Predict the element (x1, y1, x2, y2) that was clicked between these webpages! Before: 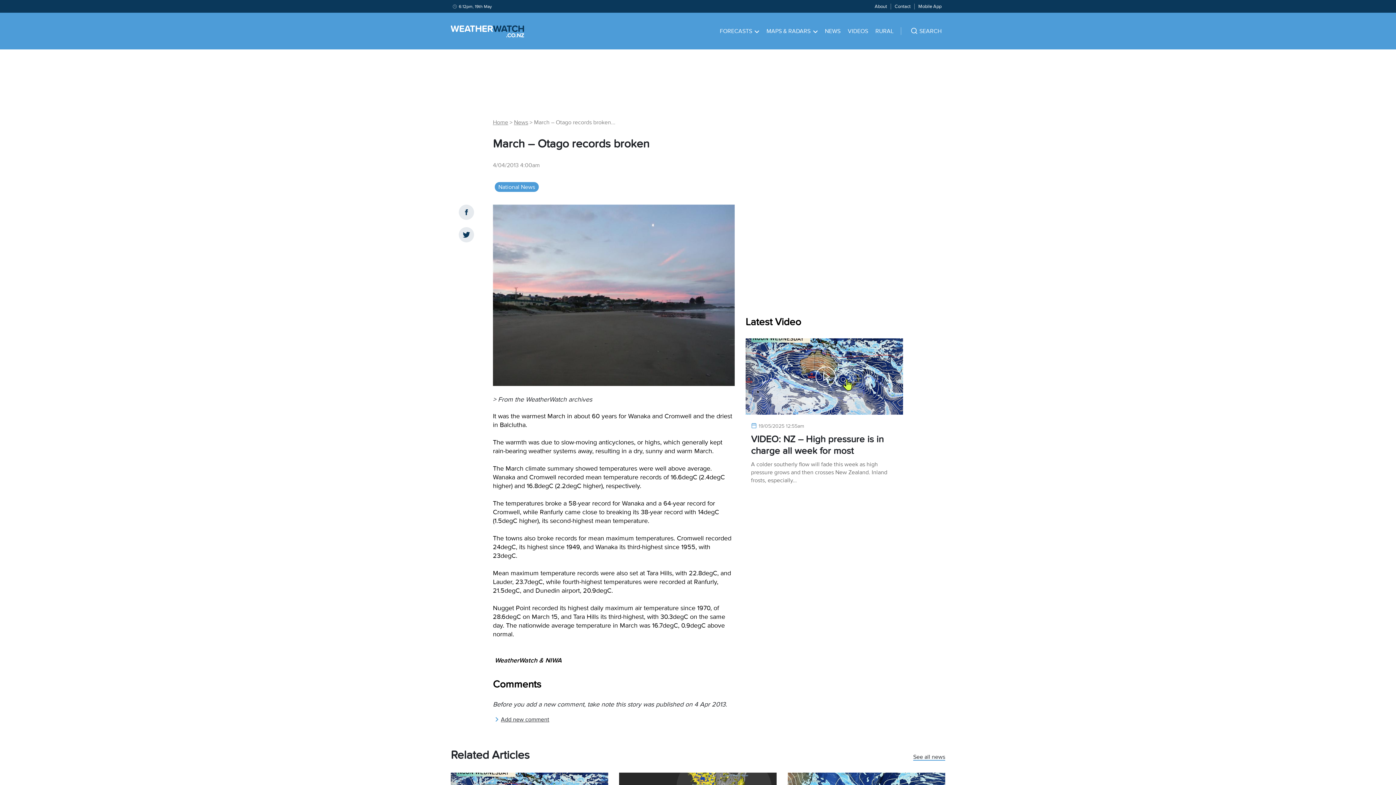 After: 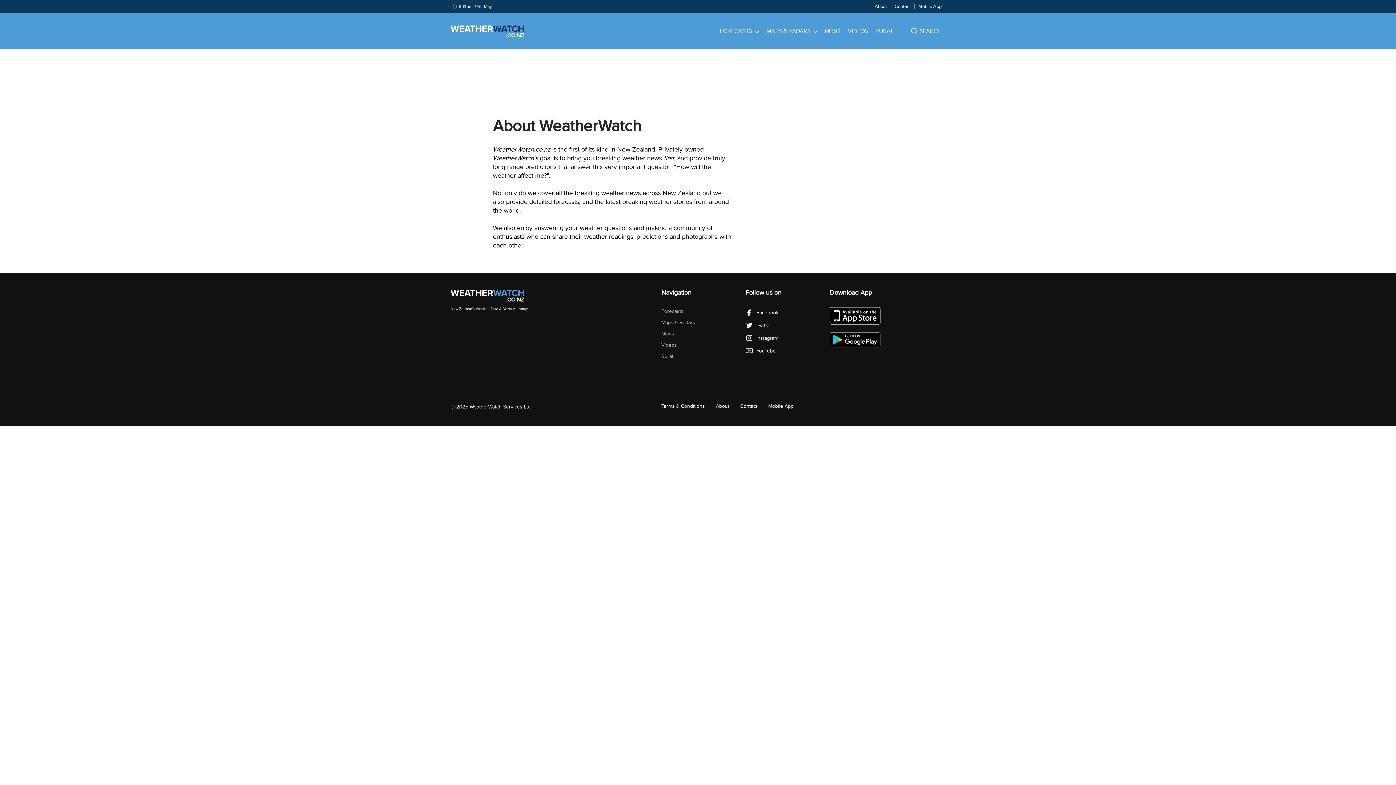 Action: bbox: (874, 3, 887, 9) label: About